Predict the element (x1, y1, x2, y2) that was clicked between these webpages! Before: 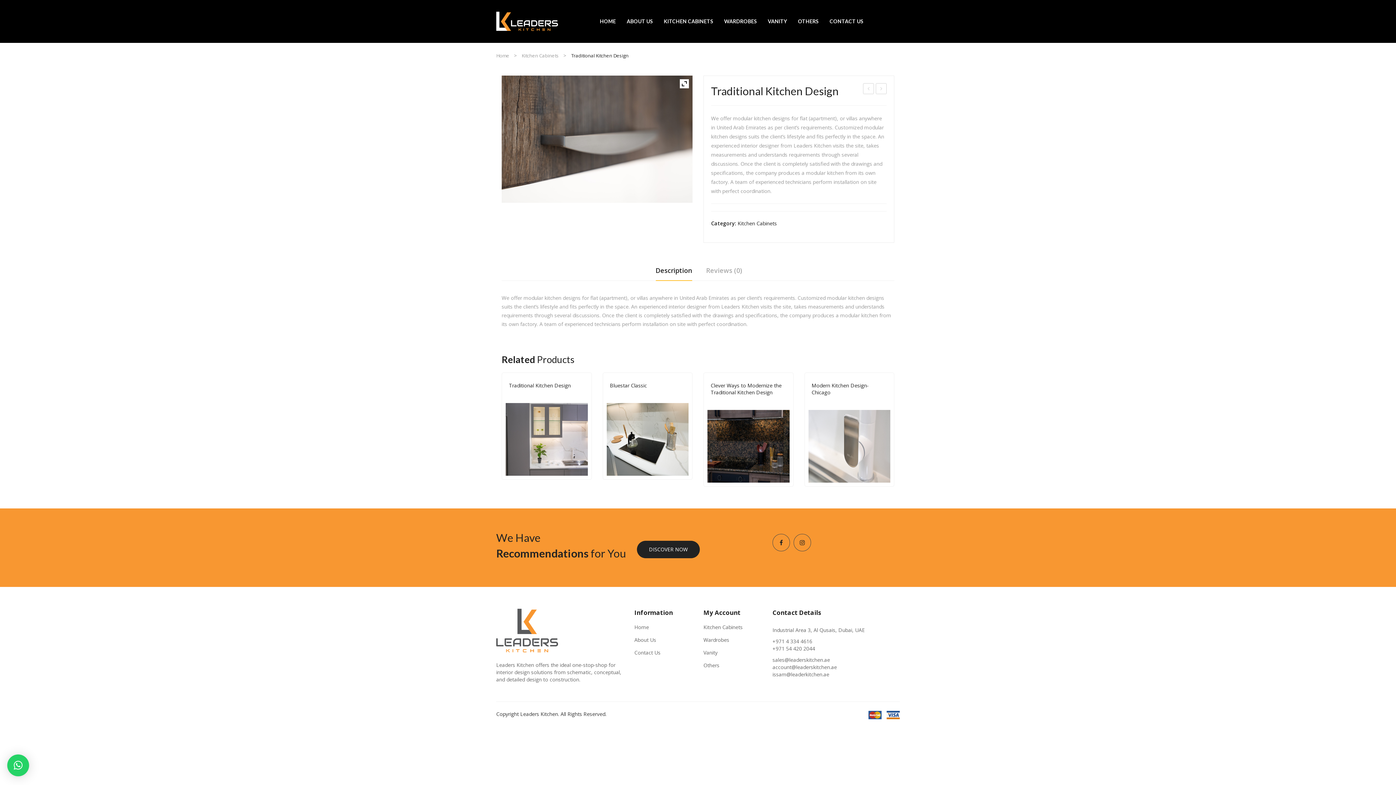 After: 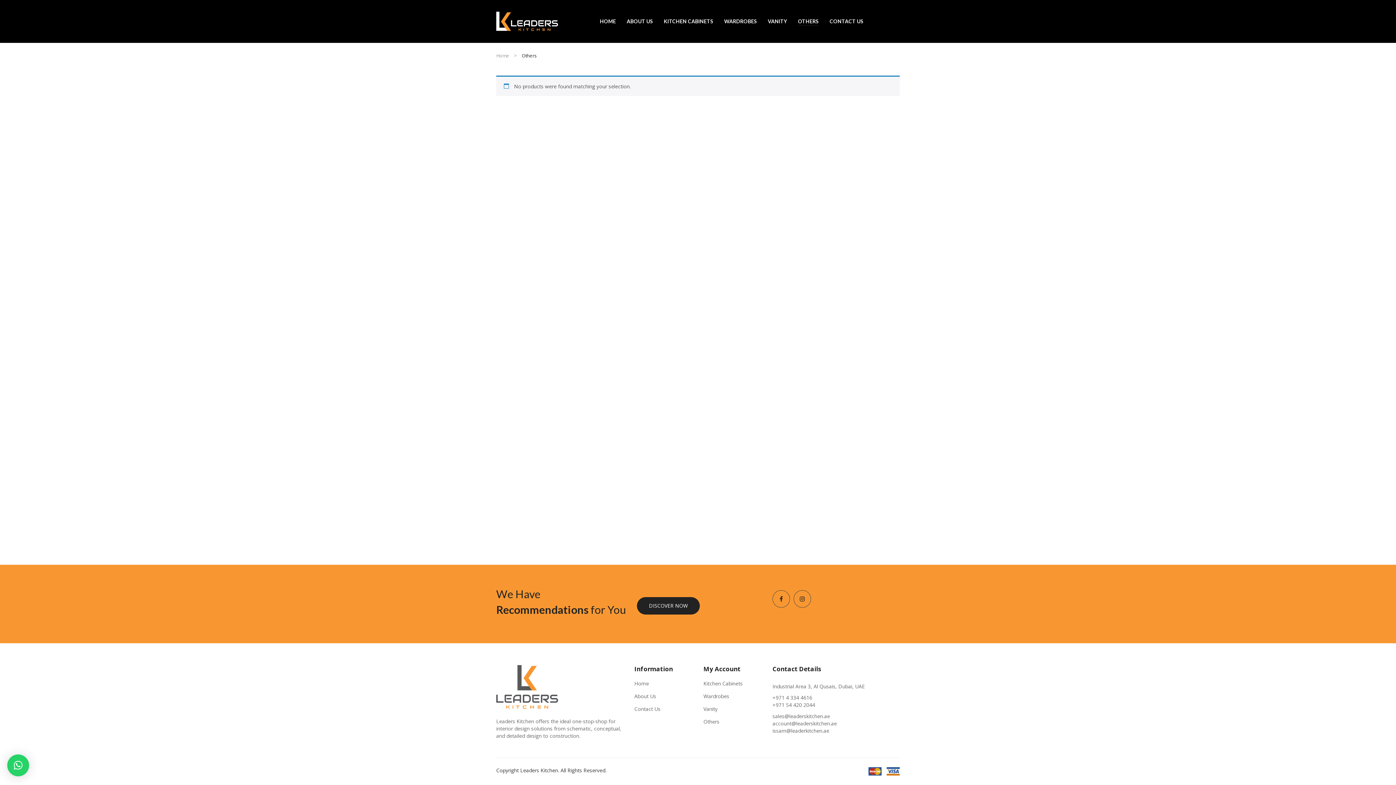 Action: label: OTHERS bbox: (798, 11, 818, 31)